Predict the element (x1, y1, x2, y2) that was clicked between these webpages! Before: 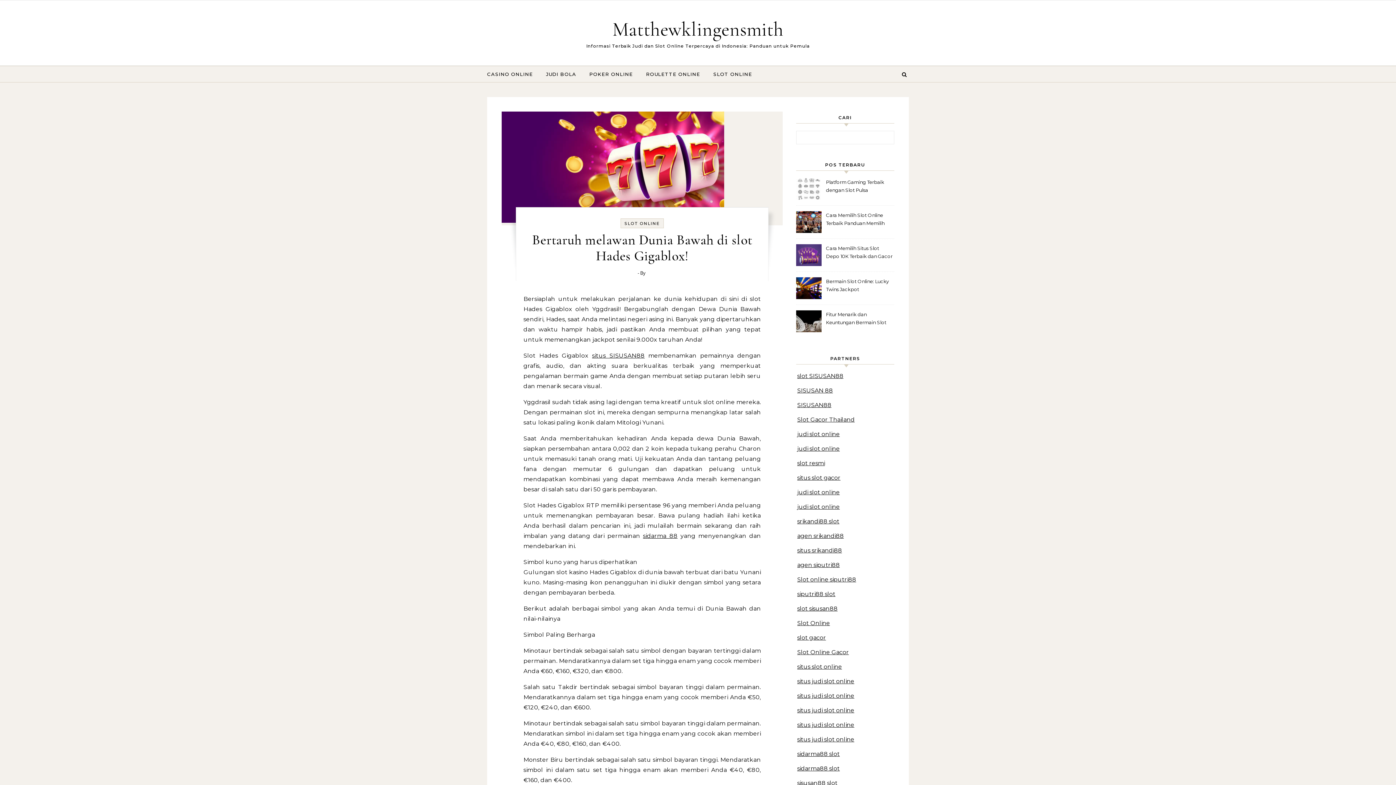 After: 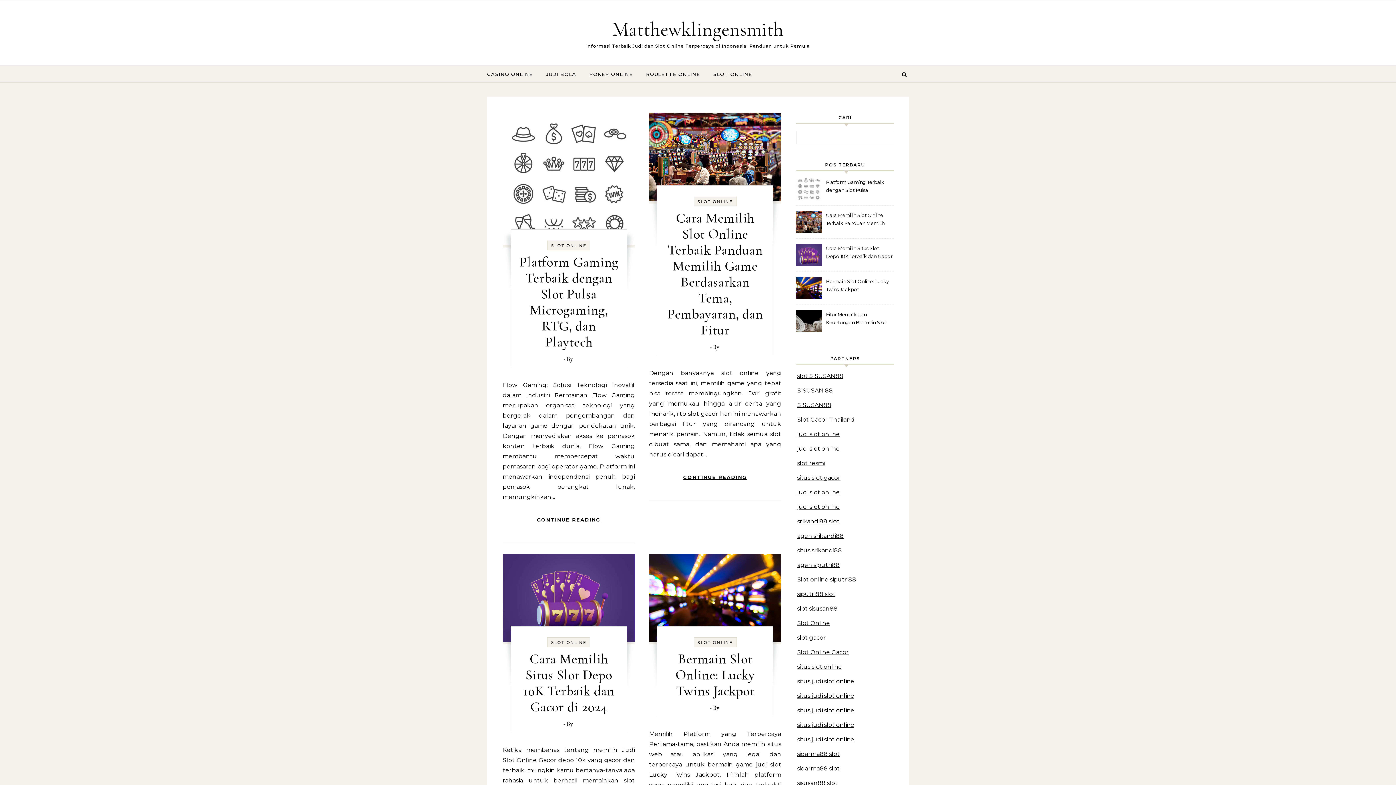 Action: bbox: (624, 221, 660, 226) label: SLOT ONLINE